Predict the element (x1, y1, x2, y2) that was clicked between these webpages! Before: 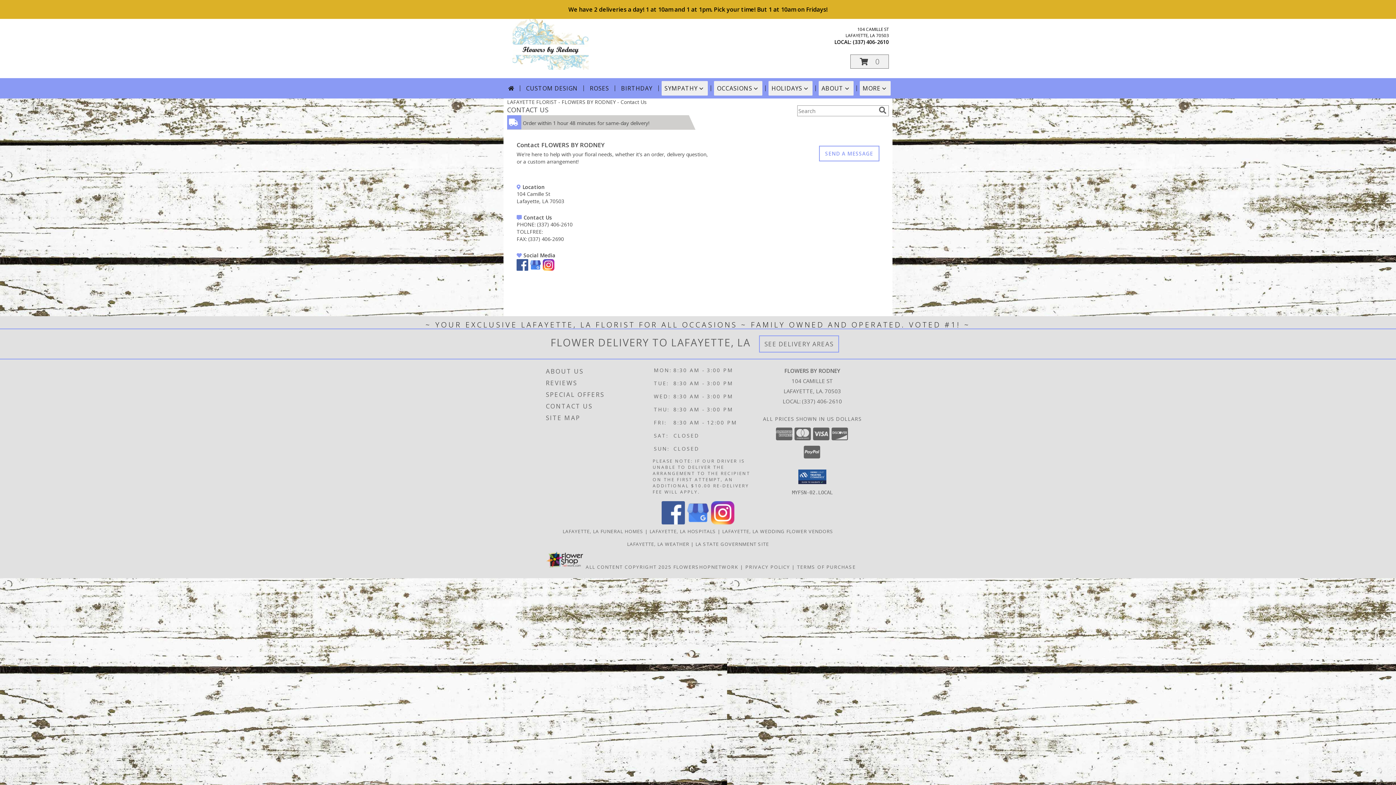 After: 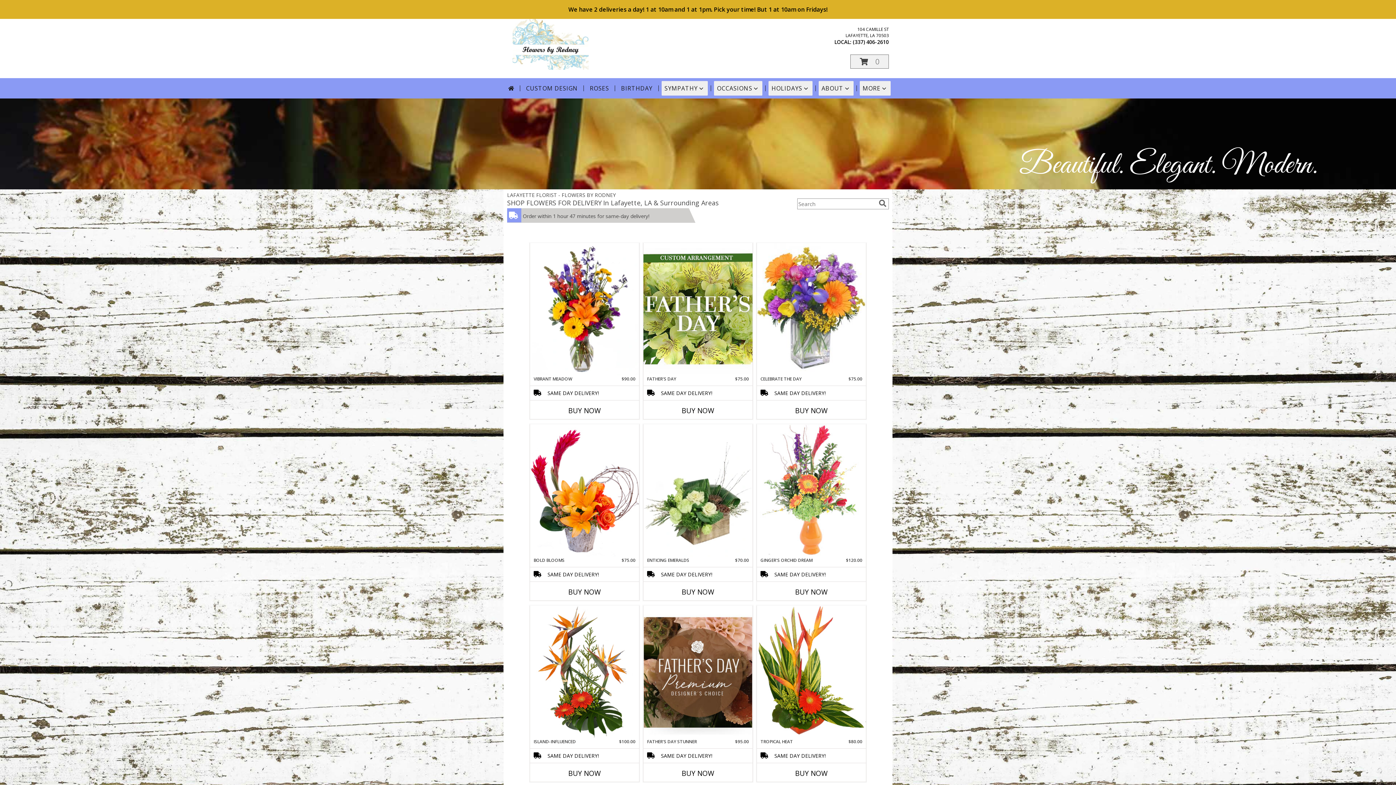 Action: bbox: (505, 81, 517, 95)